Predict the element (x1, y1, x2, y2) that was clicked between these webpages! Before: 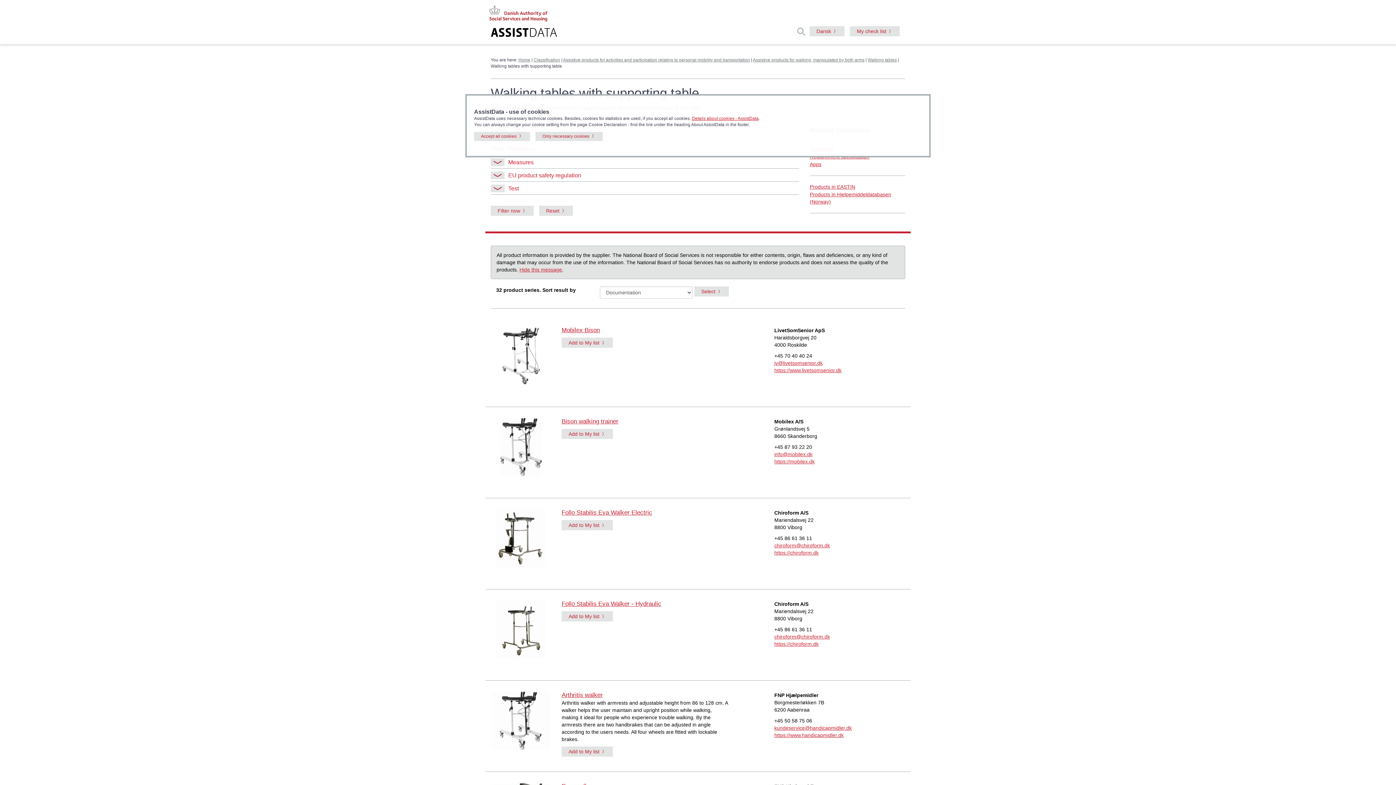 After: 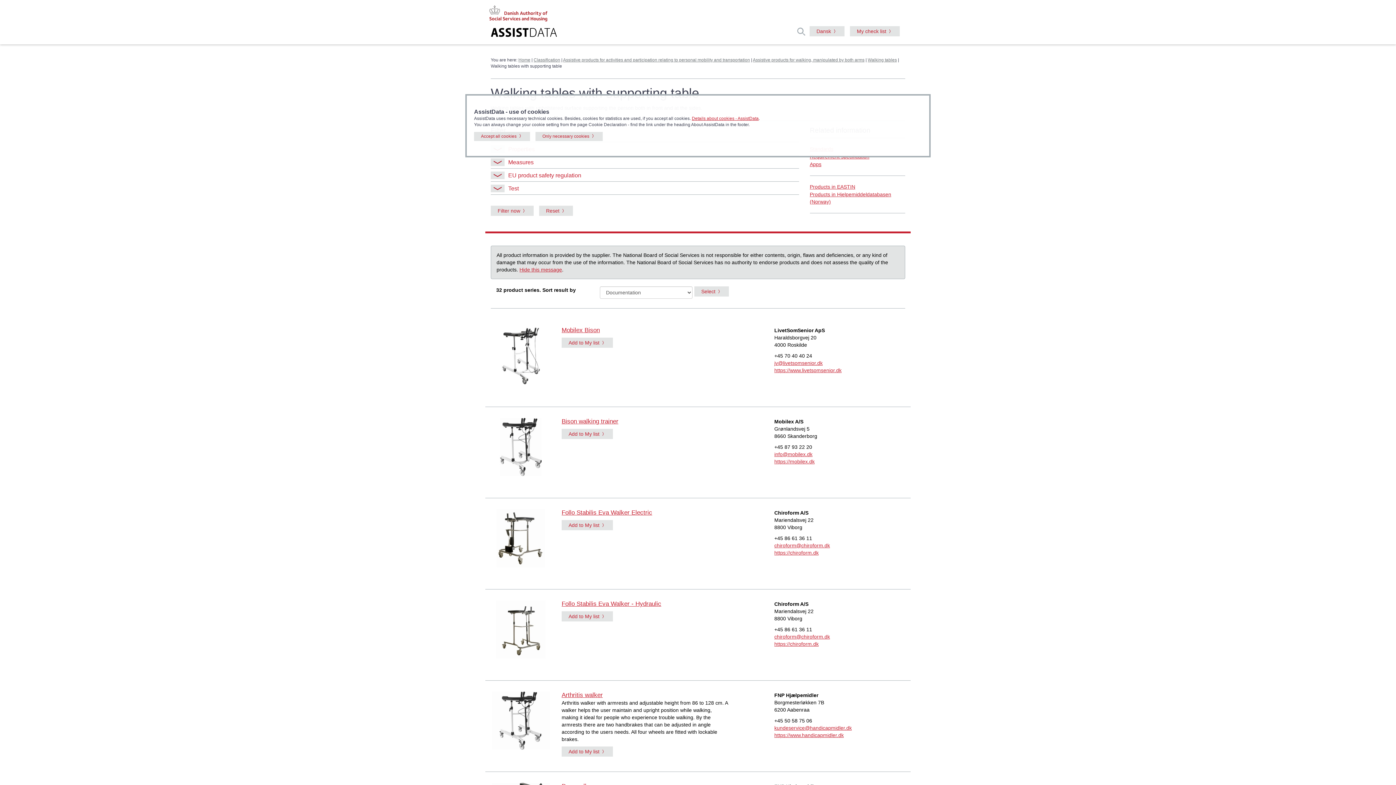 Action: bbox: (539, 205, 573, 215) label: Reset